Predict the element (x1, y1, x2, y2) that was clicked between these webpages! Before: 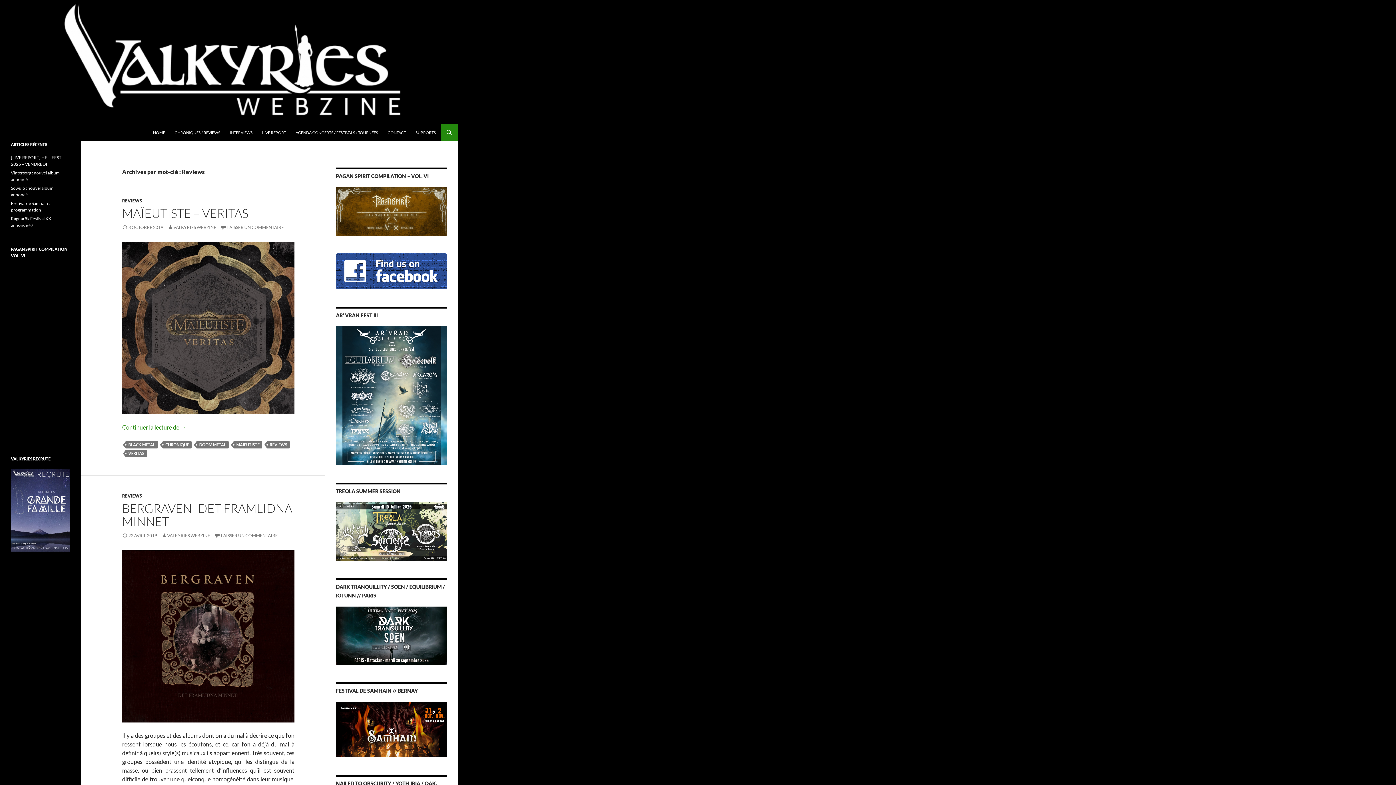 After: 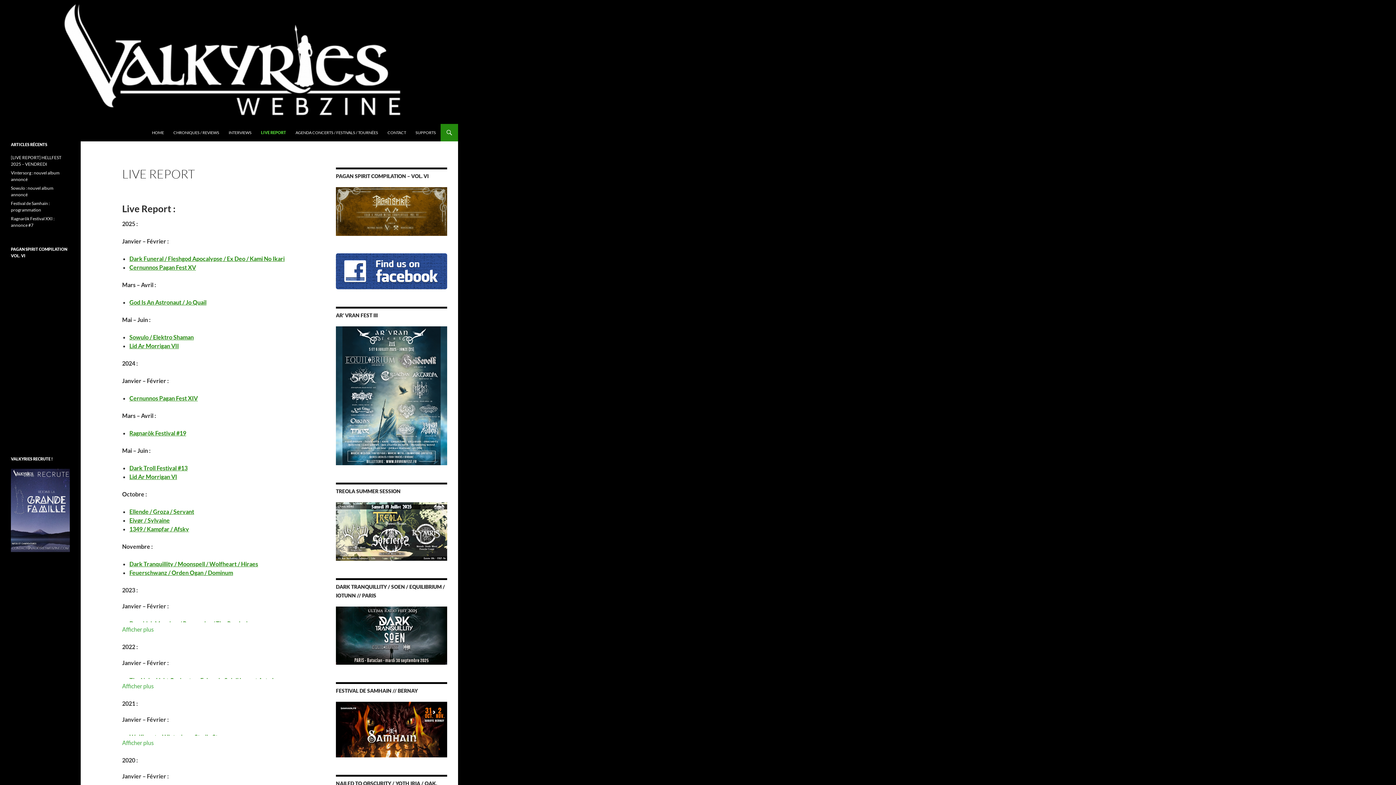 Action: bbox: (257, 124, 290, 141) label: LIVE REPORT